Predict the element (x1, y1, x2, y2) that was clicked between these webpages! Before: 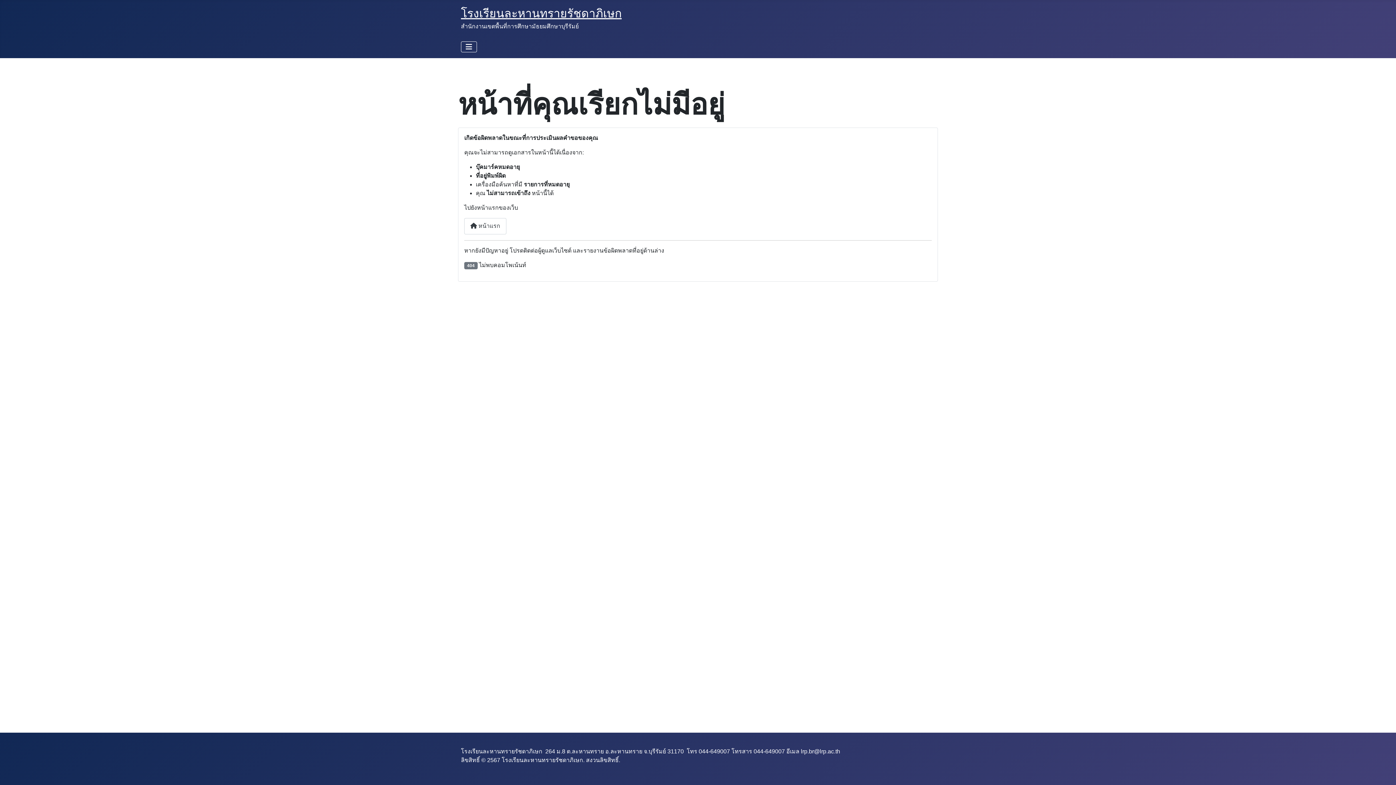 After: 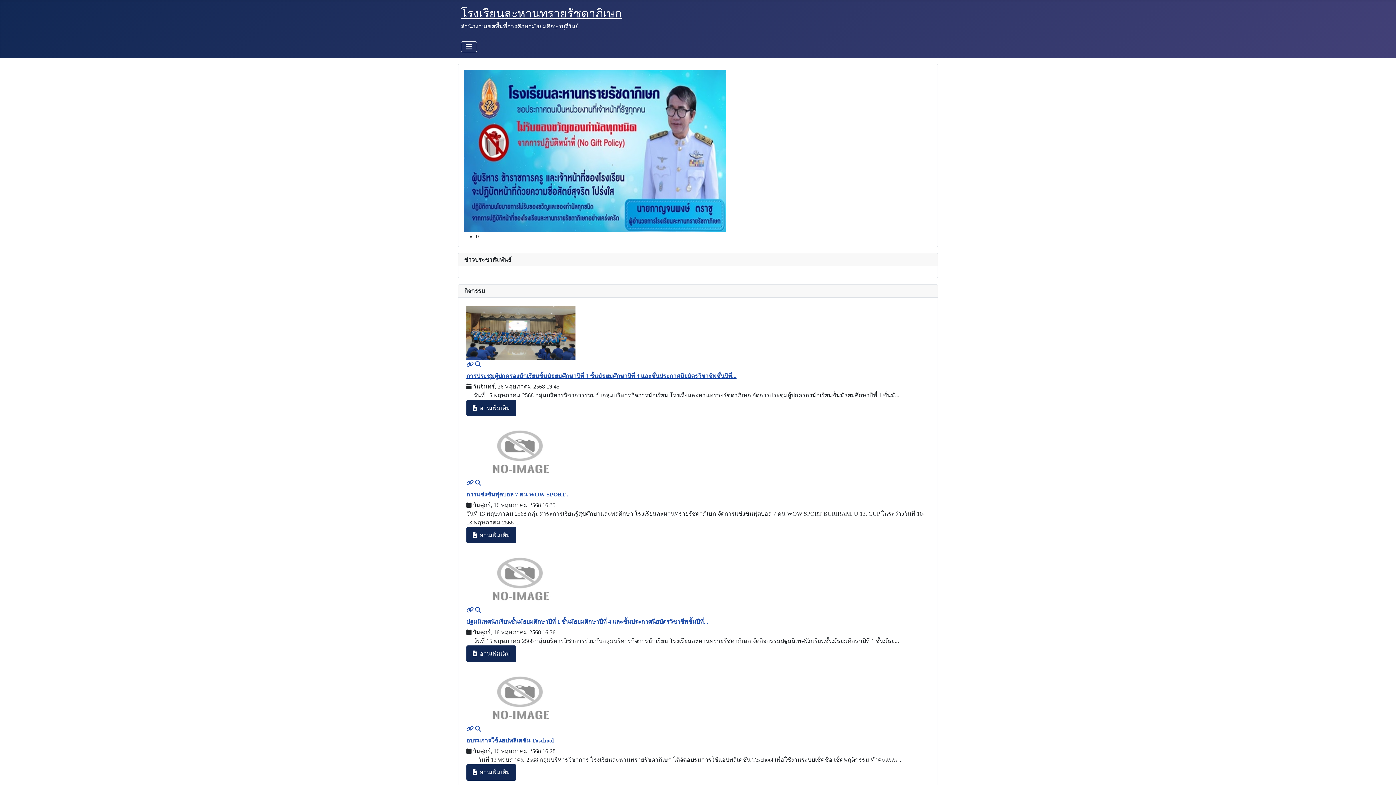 Action: label:  หน้าแรก bbox: (464, 218, 506, 234)